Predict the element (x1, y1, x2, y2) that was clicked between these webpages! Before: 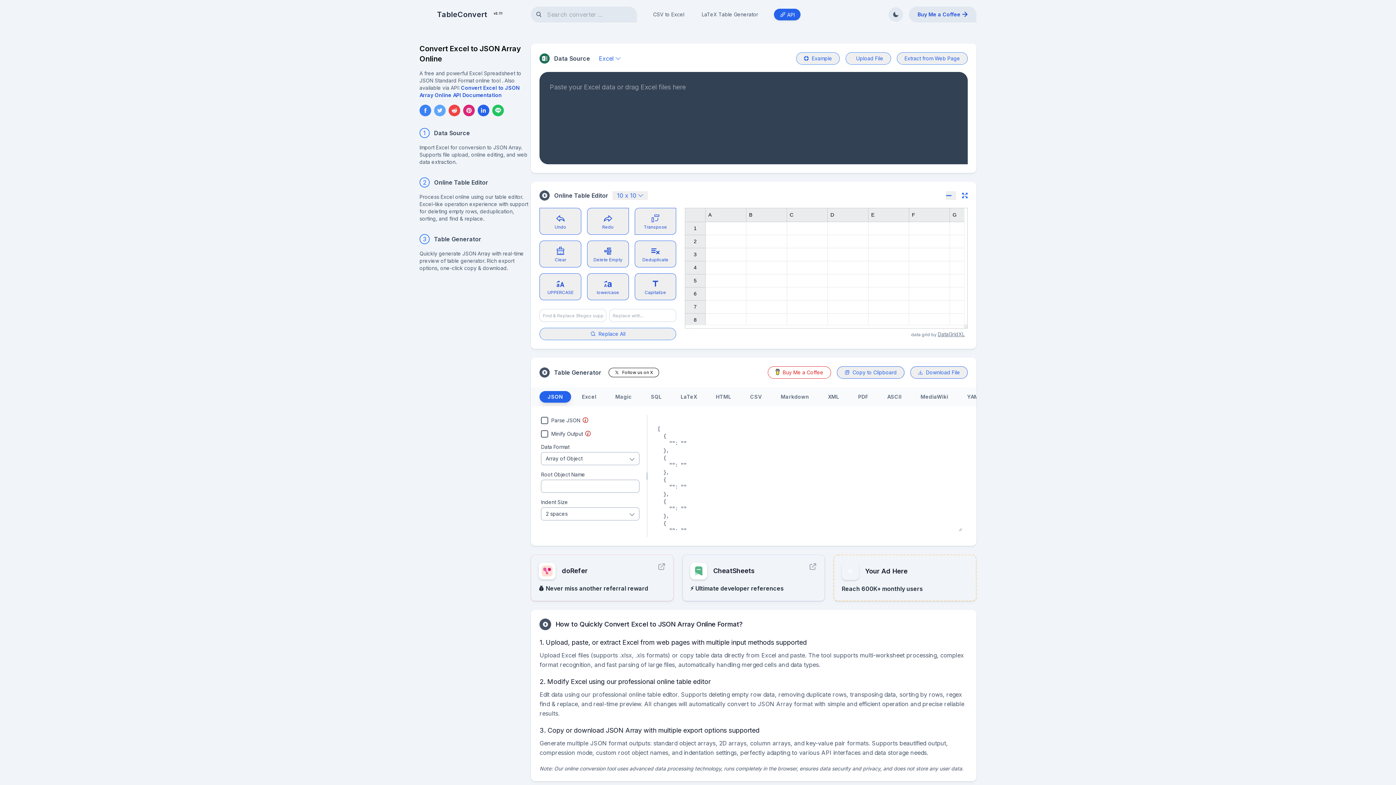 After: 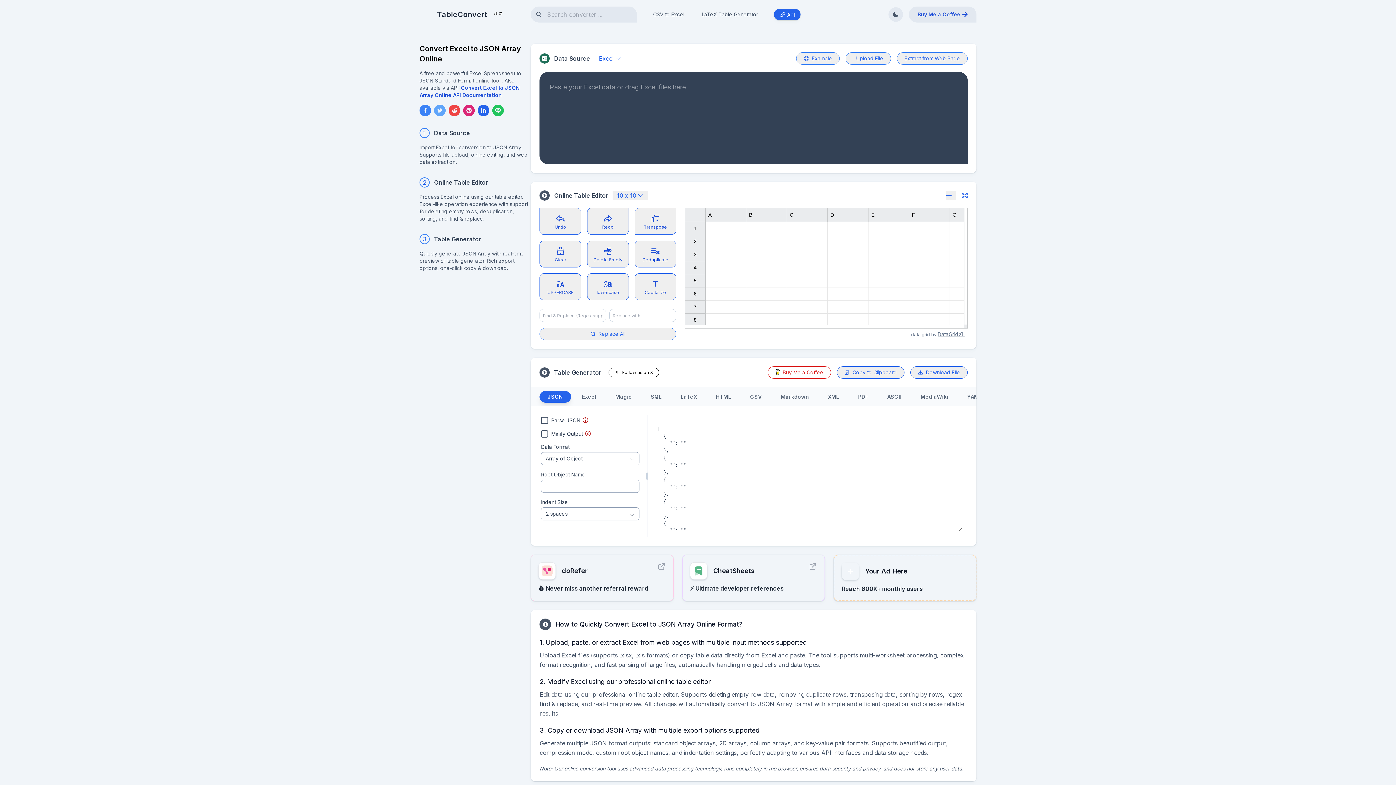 Action: label: TableConvert bbox: (419, 8, 488, 20)